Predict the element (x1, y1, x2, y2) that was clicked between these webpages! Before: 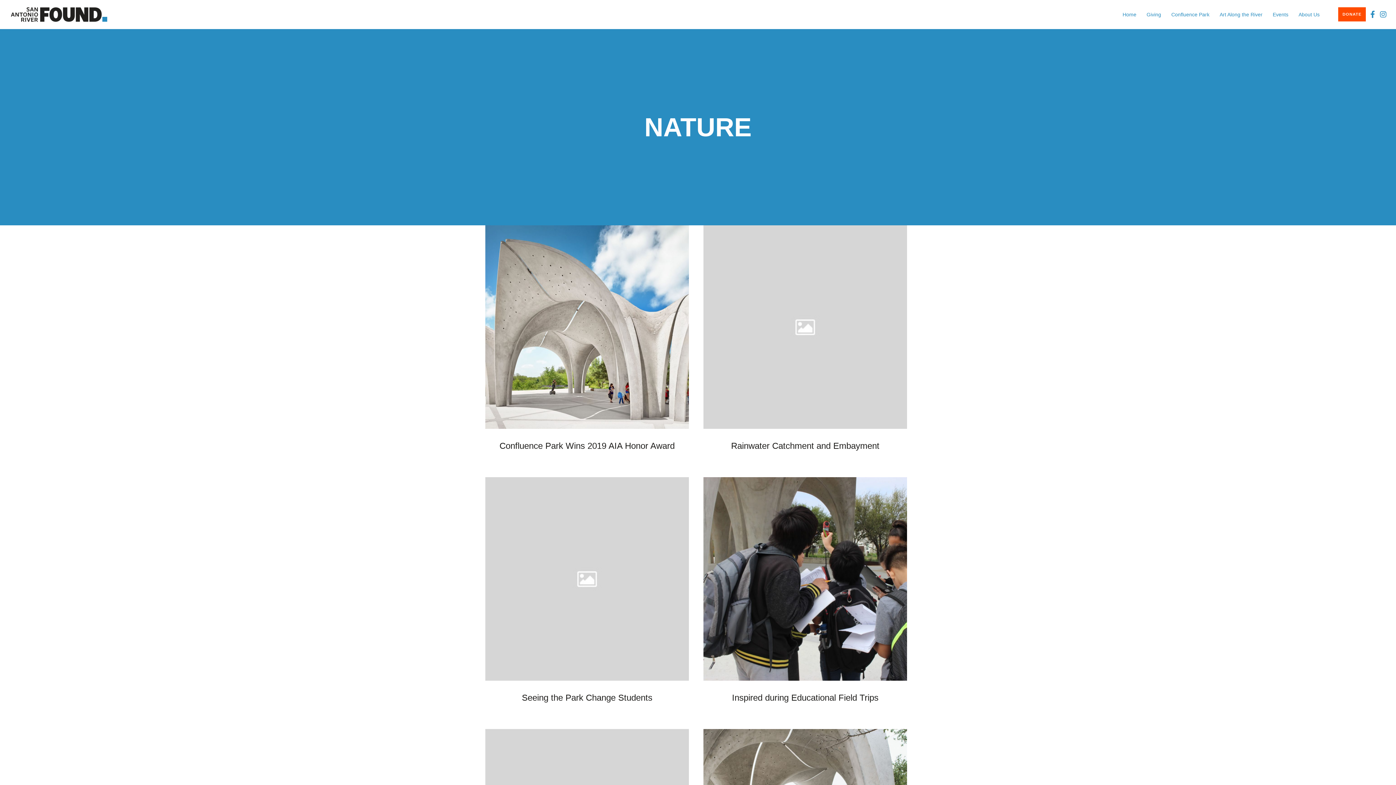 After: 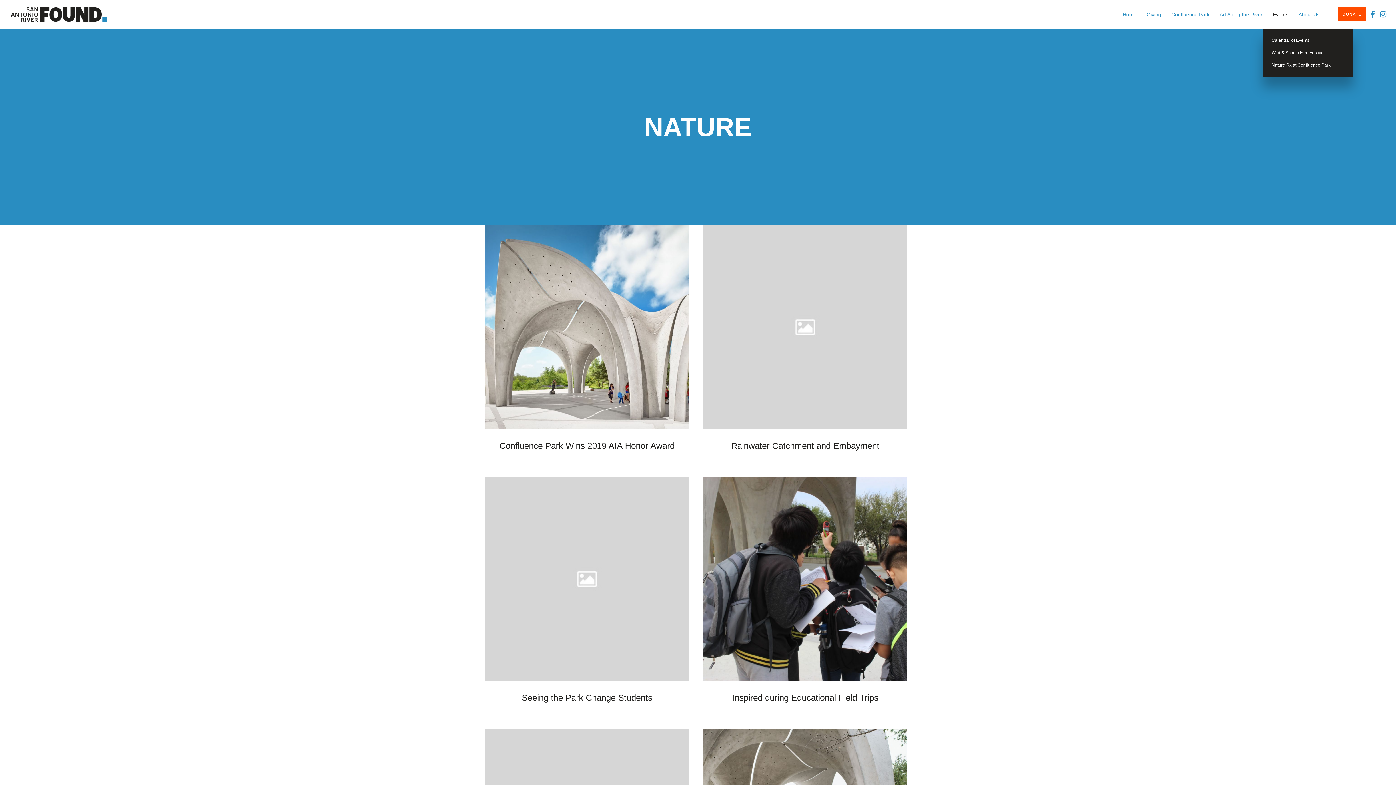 Action: bbox: (1262, 0, 1288, 29) label: Events